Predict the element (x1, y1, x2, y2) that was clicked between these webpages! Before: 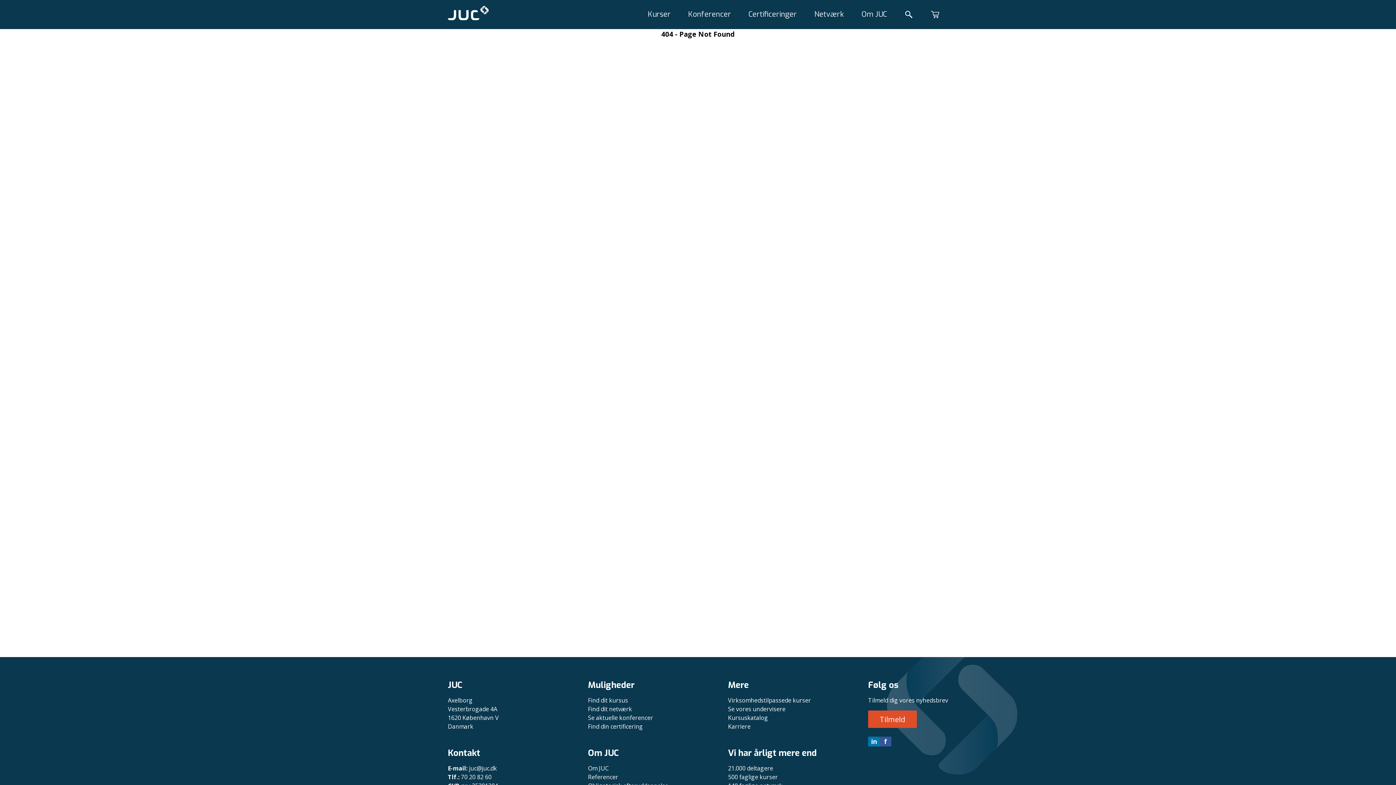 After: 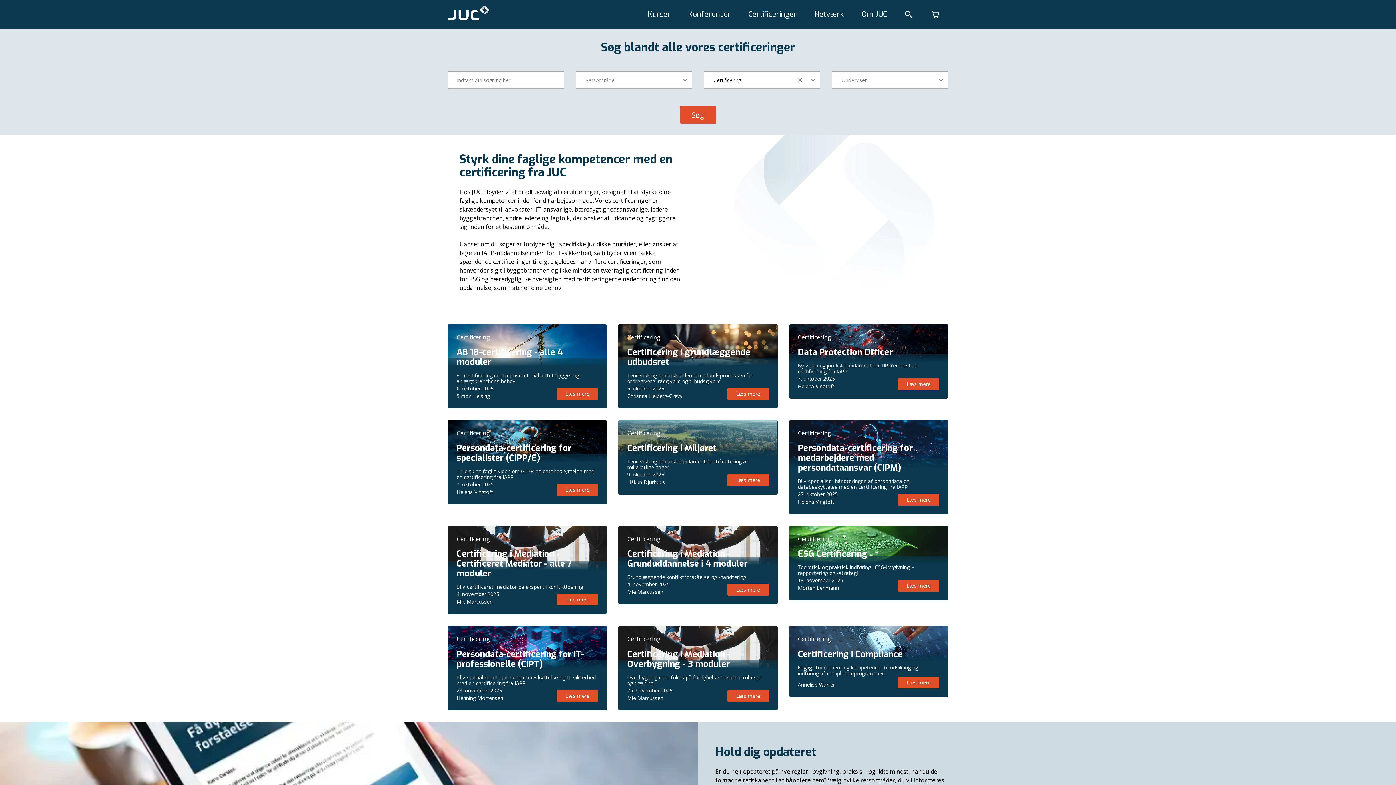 Action: label: Find din certificering bbox: (588, 722, 704, 731)